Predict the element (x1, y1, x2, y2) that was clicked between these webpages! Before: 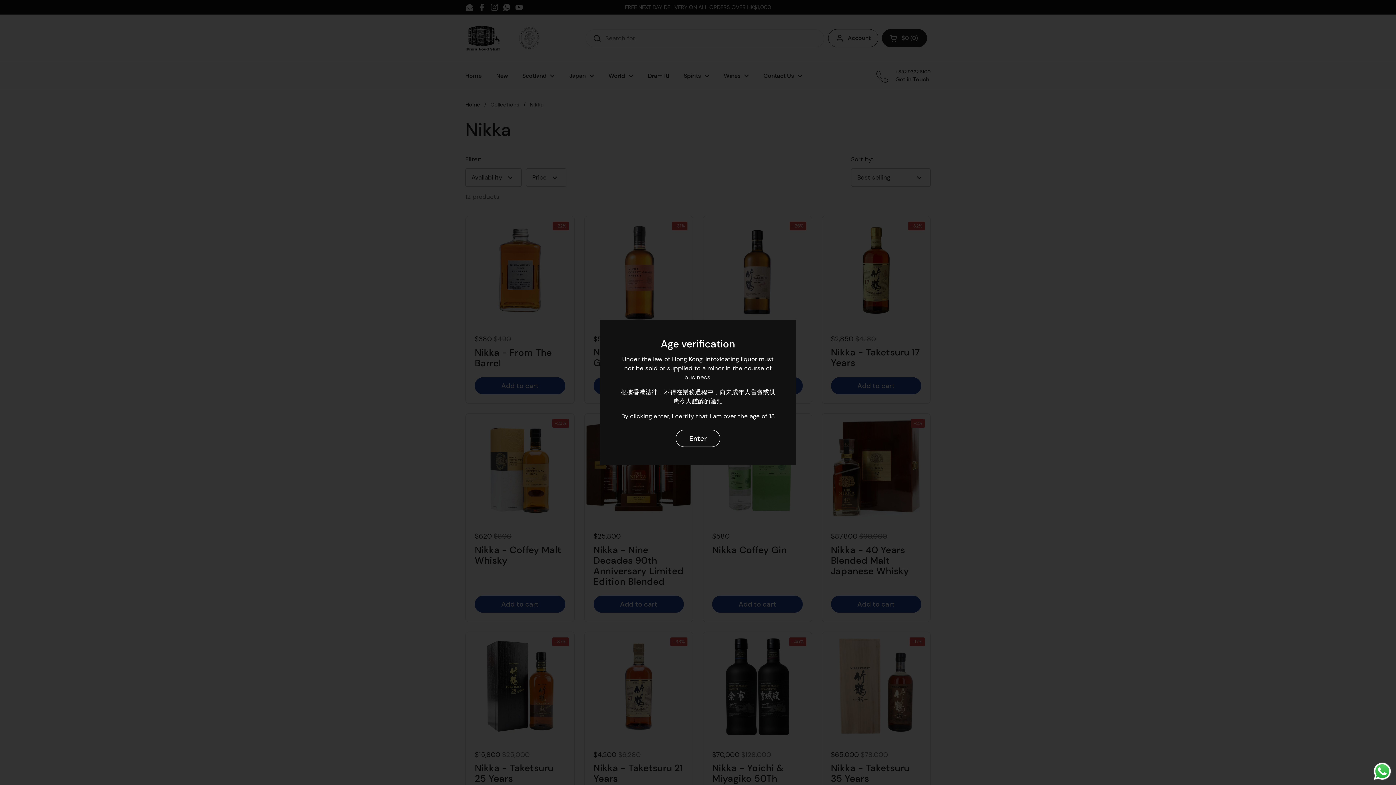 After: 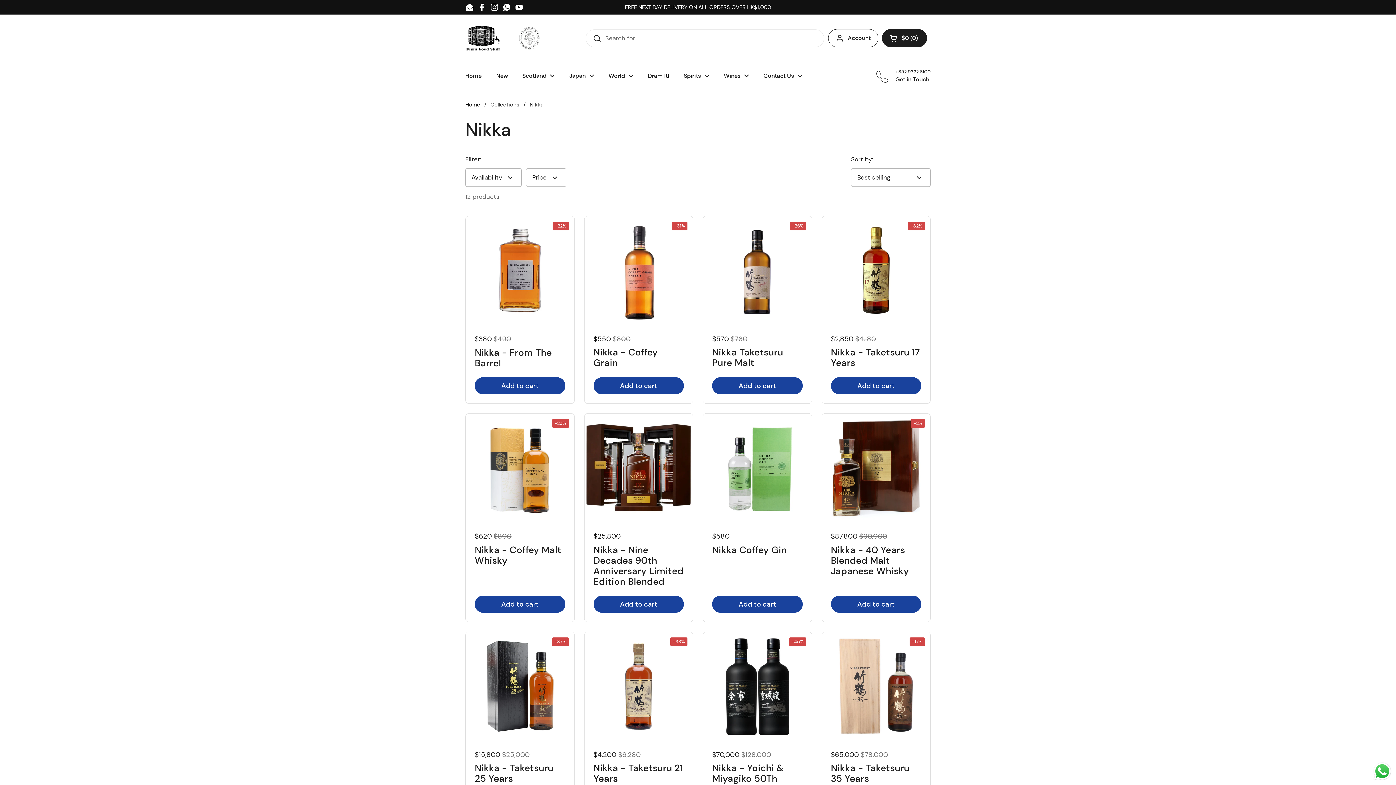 Action: label: Enter bbox: (676, 430, 720, 447)